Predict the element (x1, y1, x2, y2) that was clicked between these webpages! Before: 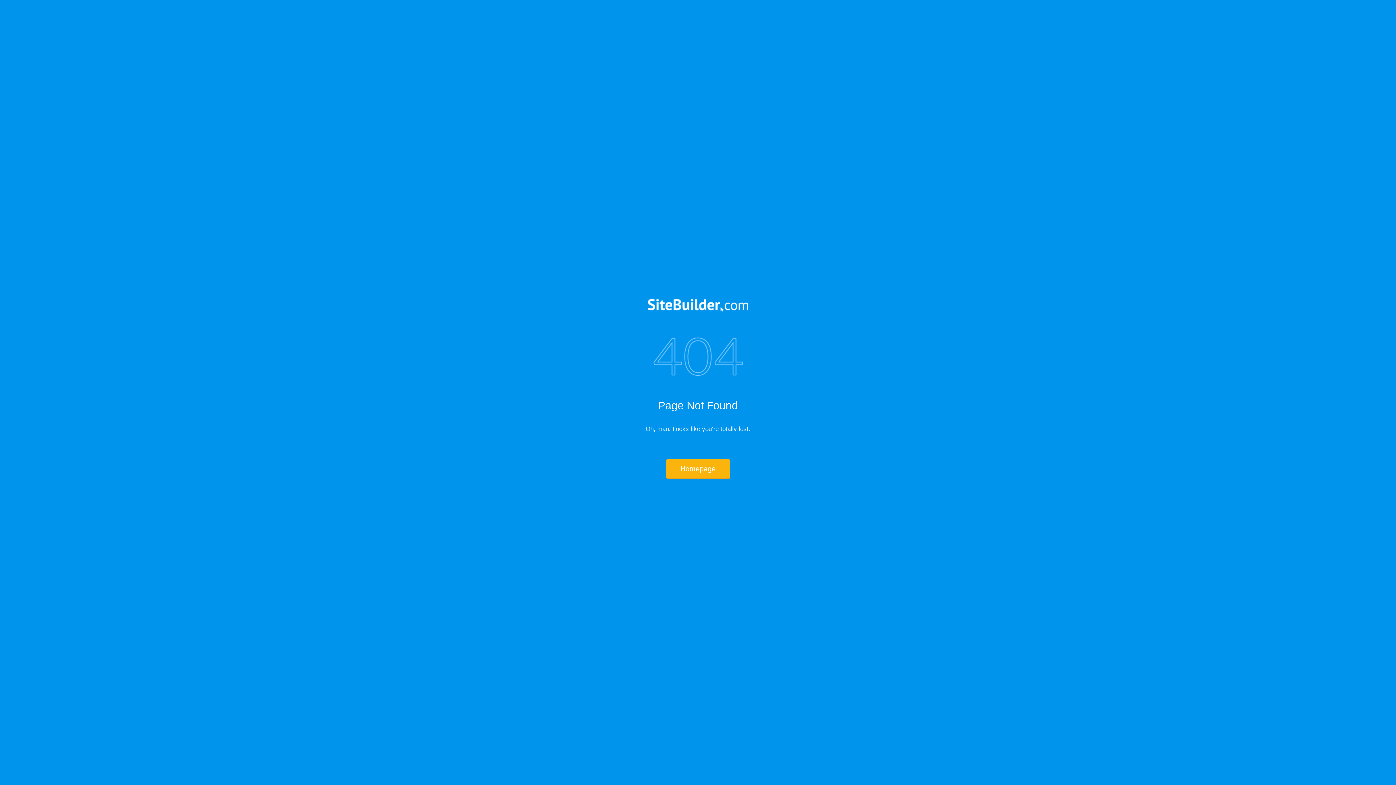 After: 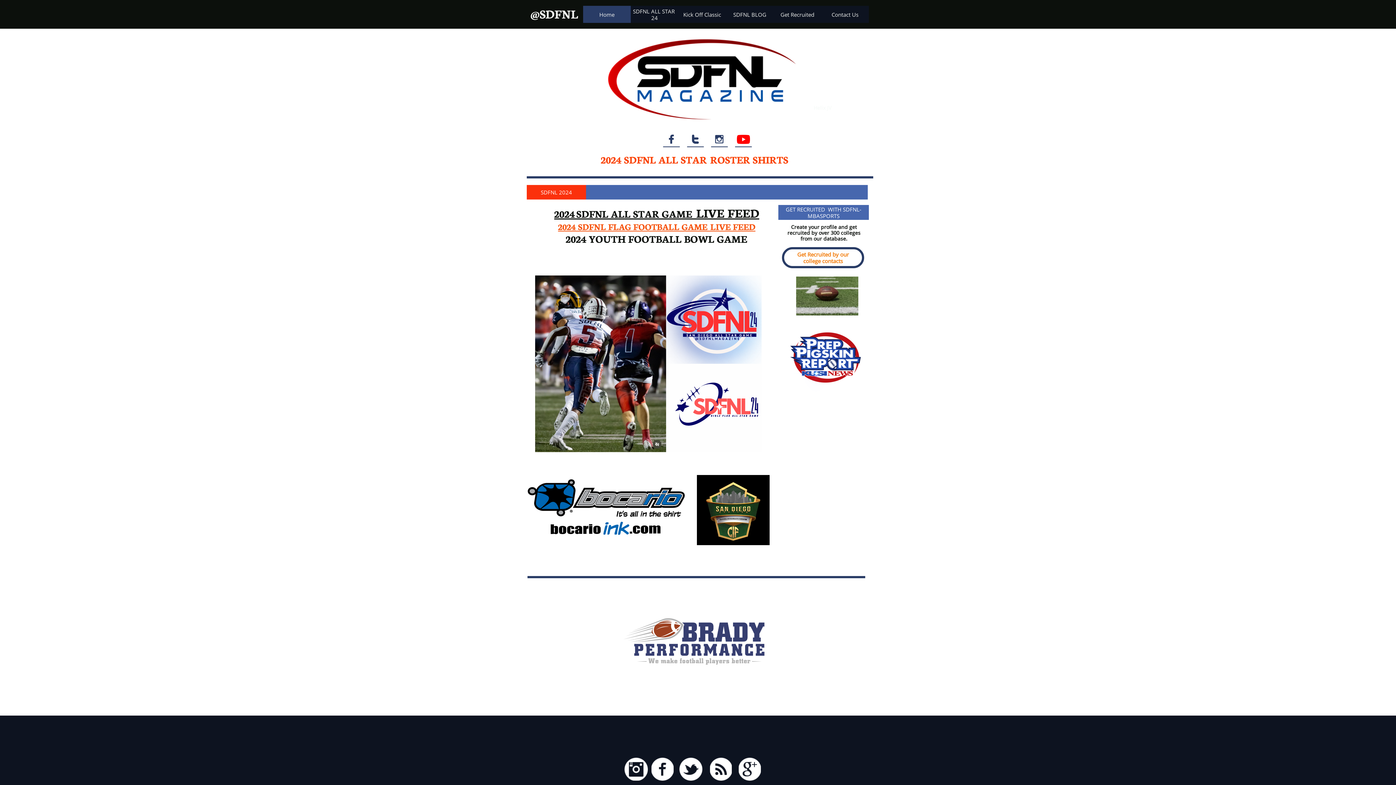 Action: bbox: (666, 459, 730, 478) label: Homepage